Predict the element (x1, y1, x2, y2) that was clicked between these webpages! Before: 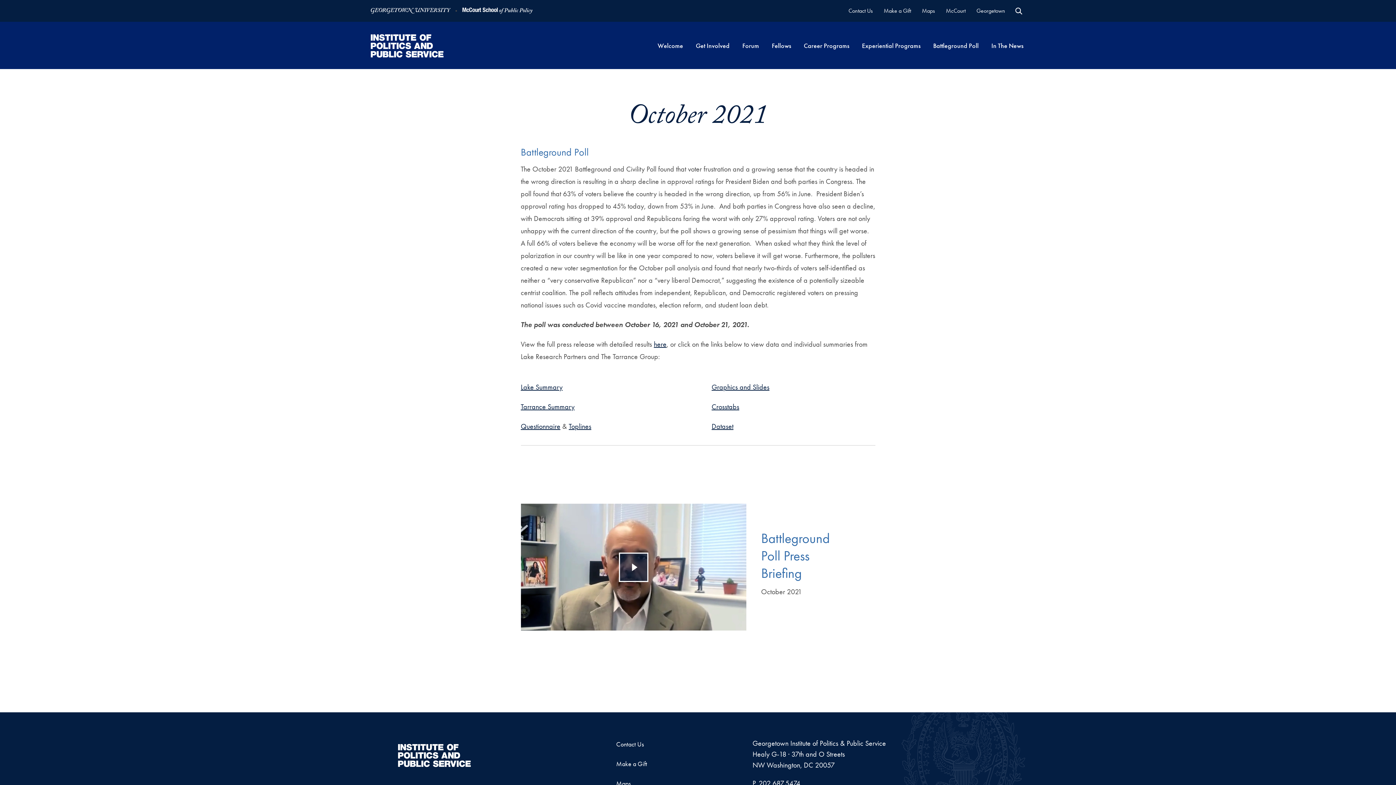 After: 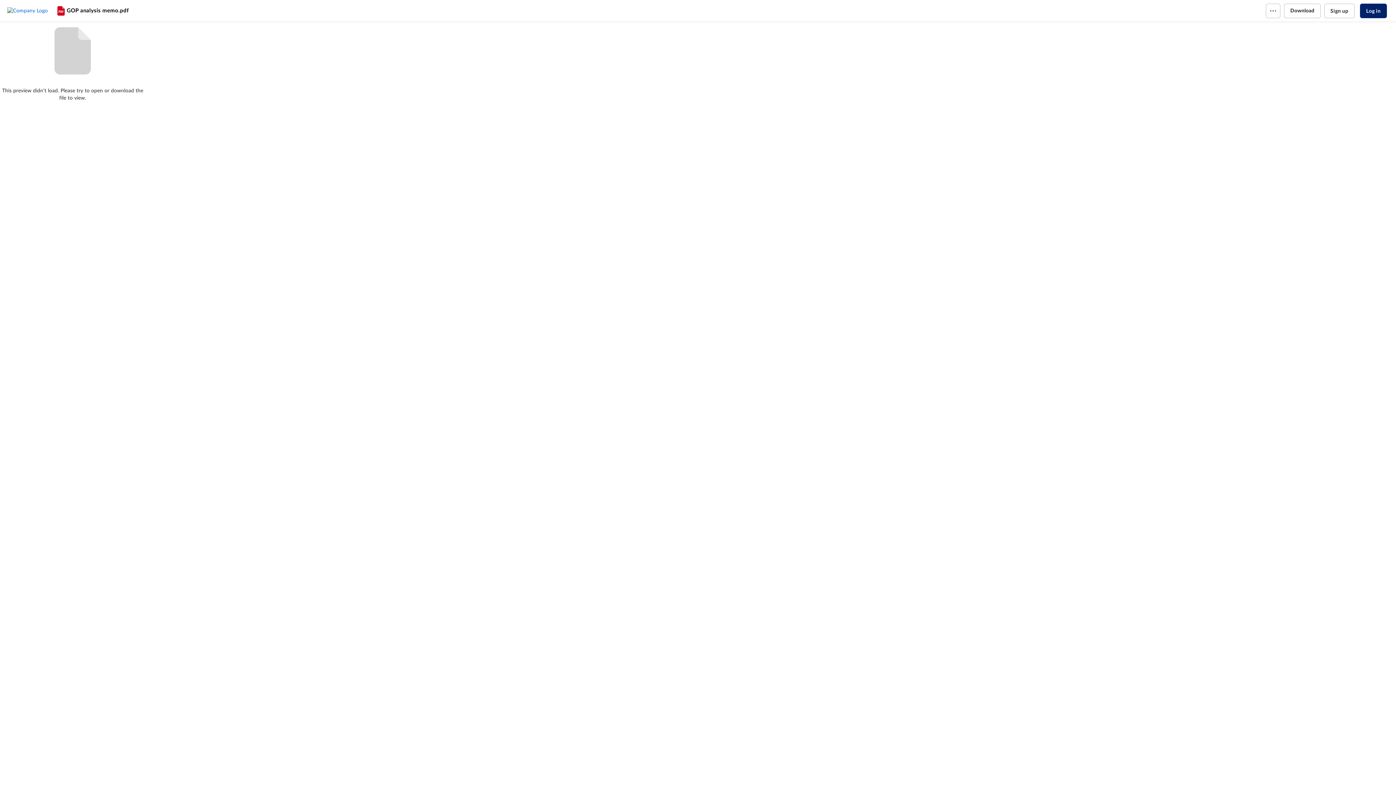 Action: label: Tarrance Summary bbox: (520, 402, 574, 411)